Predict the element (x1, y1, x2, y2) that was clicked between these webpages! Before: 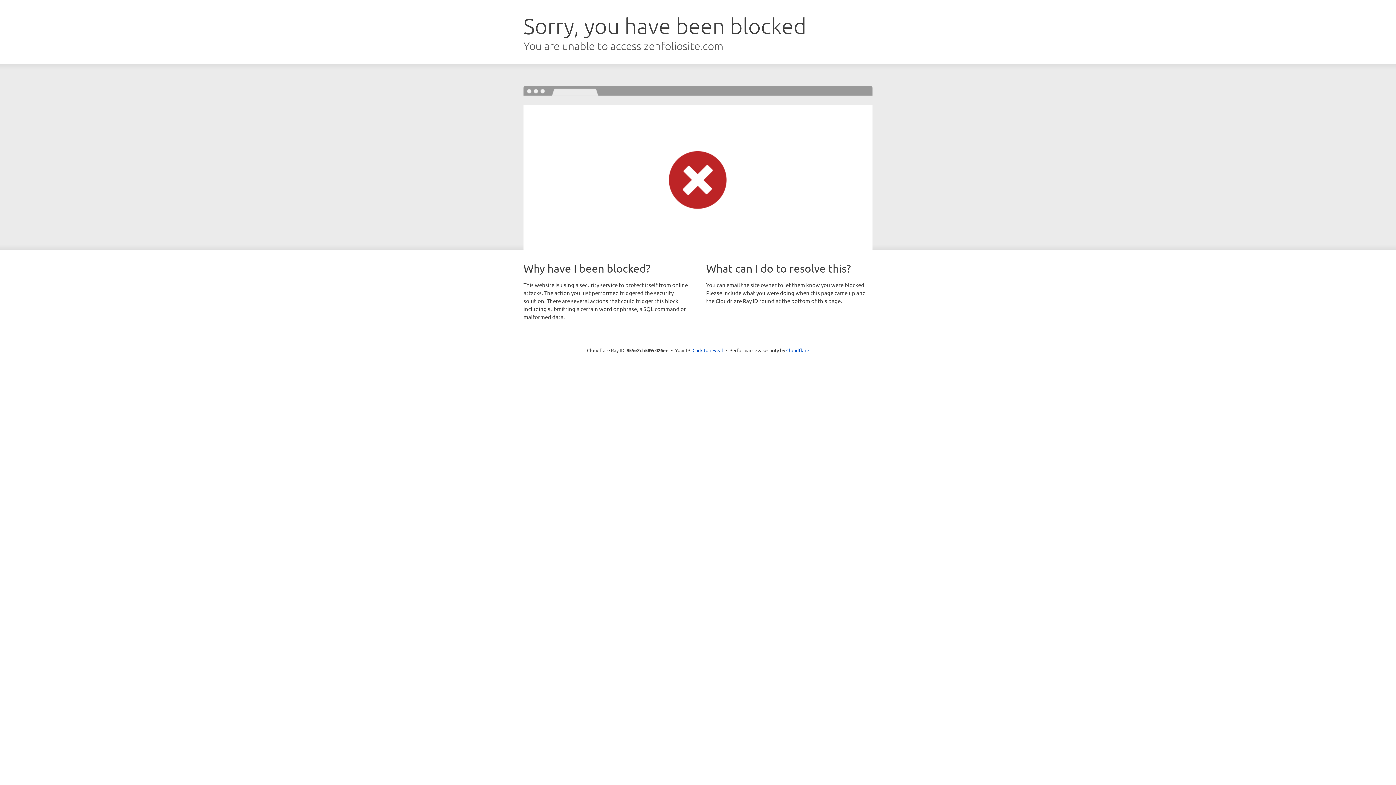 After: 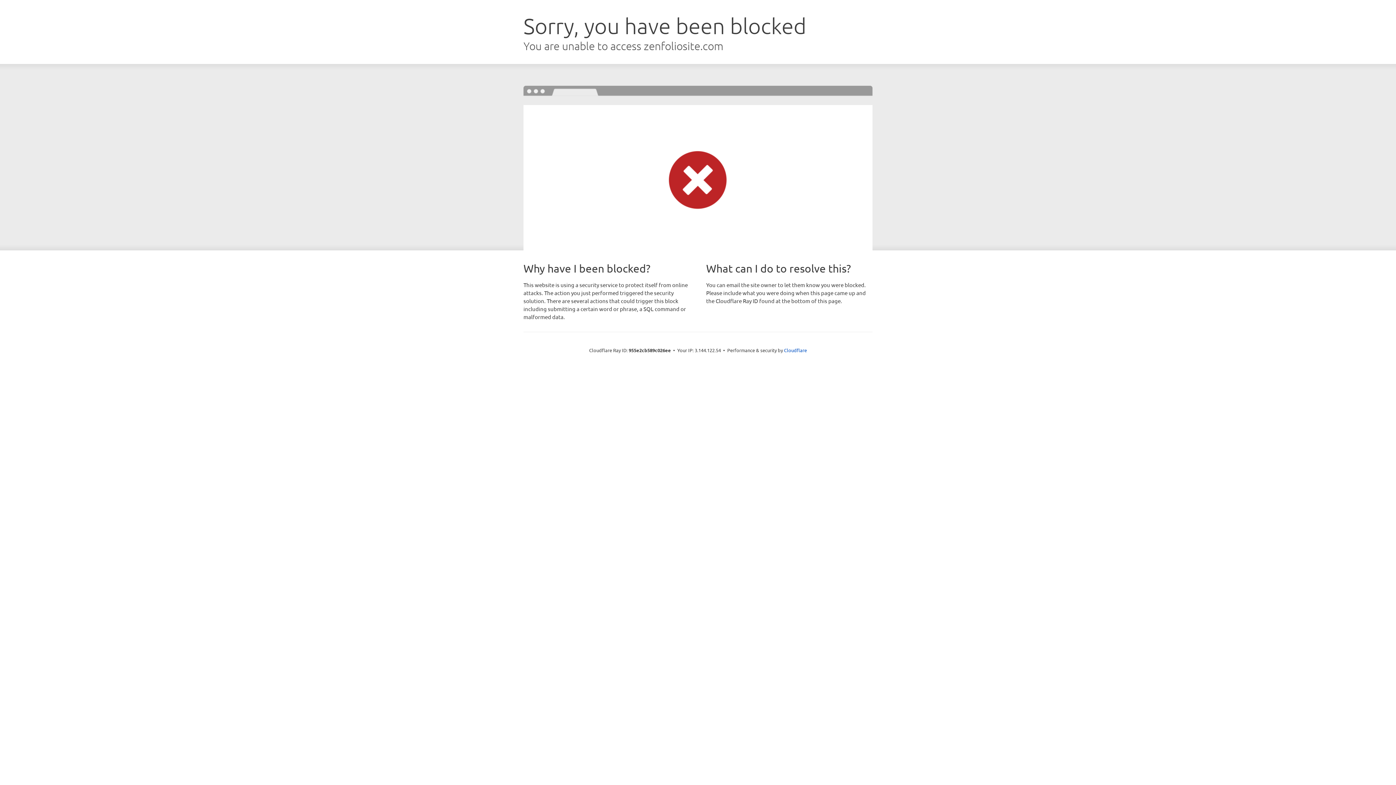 Action: label: Click to reveal bbox: (692, 346, 723, 353)